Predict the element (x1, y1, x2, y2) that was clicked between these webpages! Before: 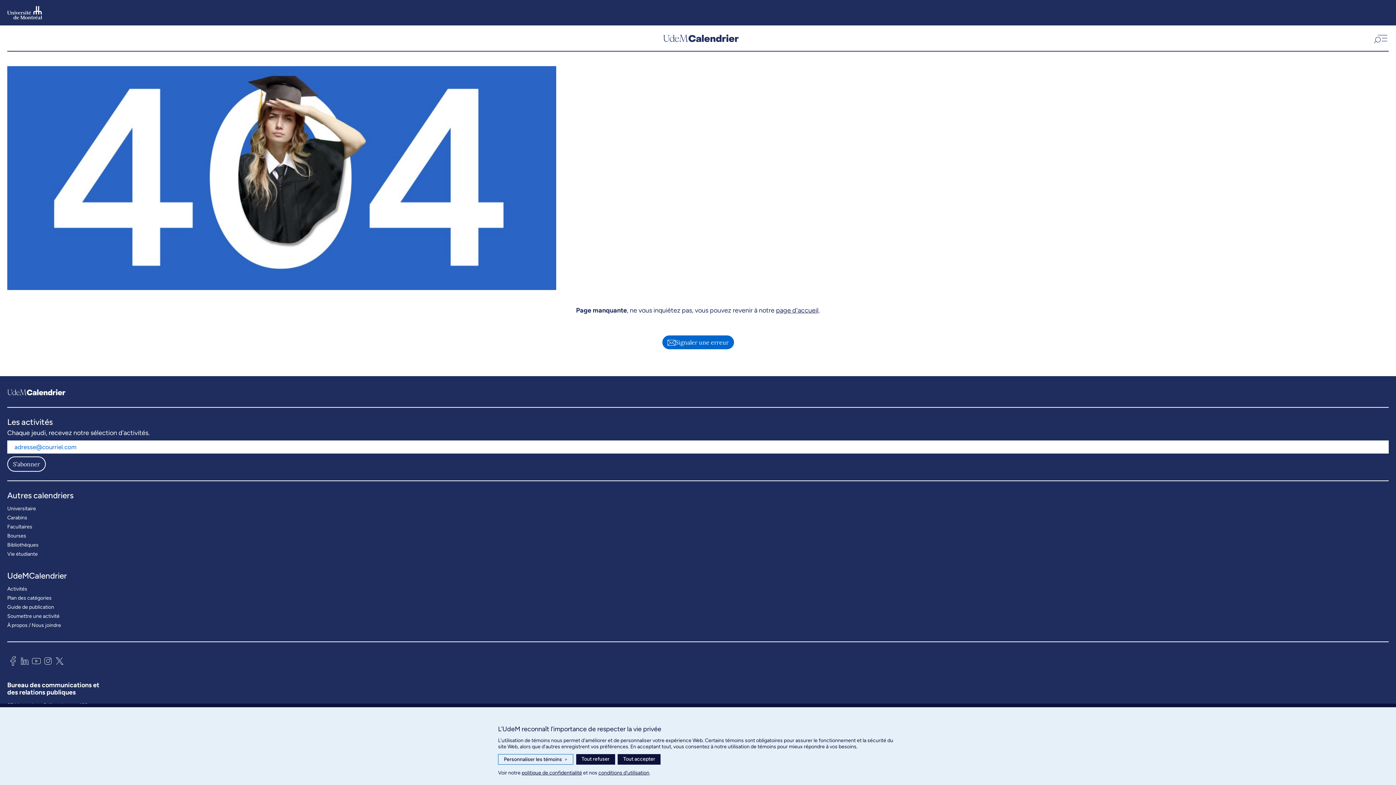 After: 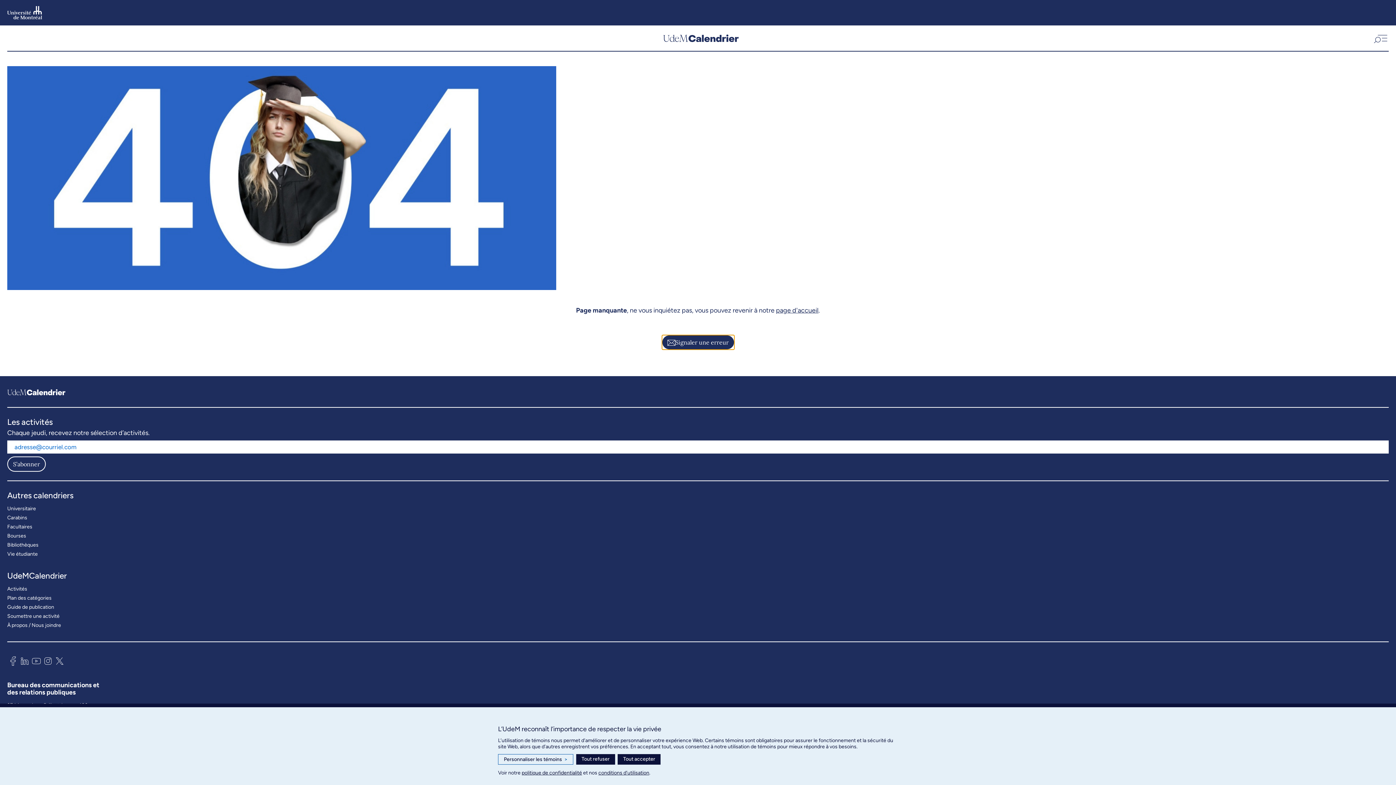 Action: label: Signaler une erreur bbox: (661, 334, 734, 350)